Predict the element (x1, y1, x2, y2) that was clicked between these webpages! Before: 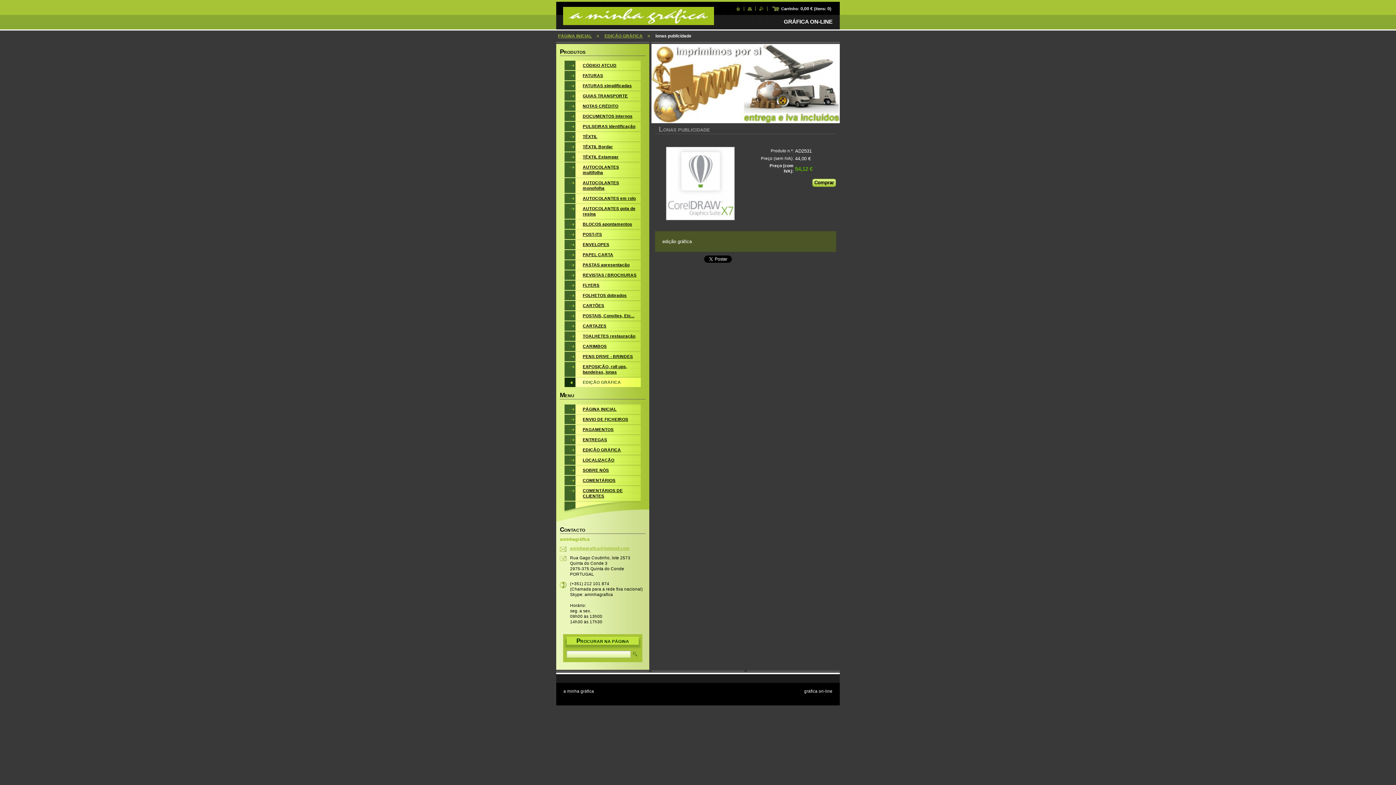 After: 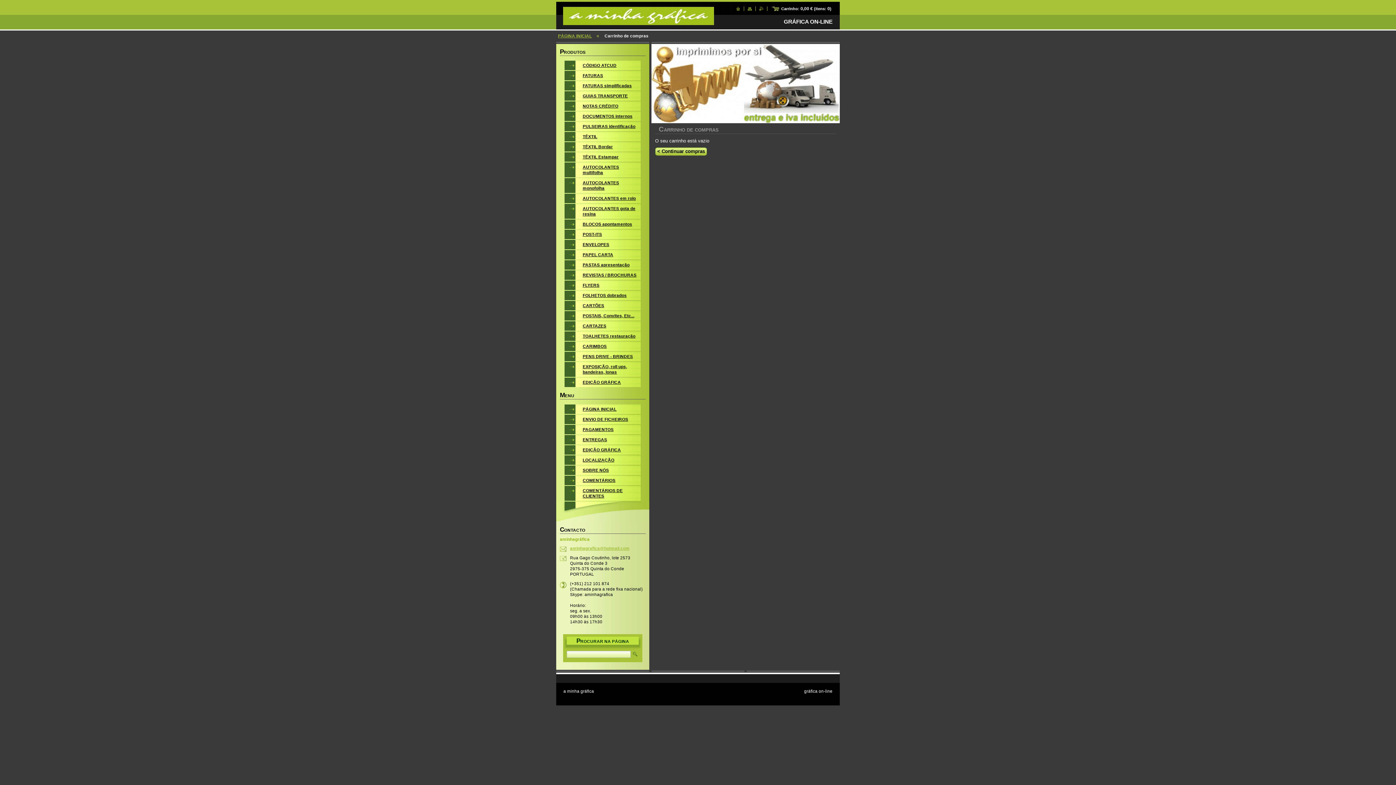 Action: bbox: (771, 6, 831, 10) label: Carrinho: 0,00 € (itens: 0)